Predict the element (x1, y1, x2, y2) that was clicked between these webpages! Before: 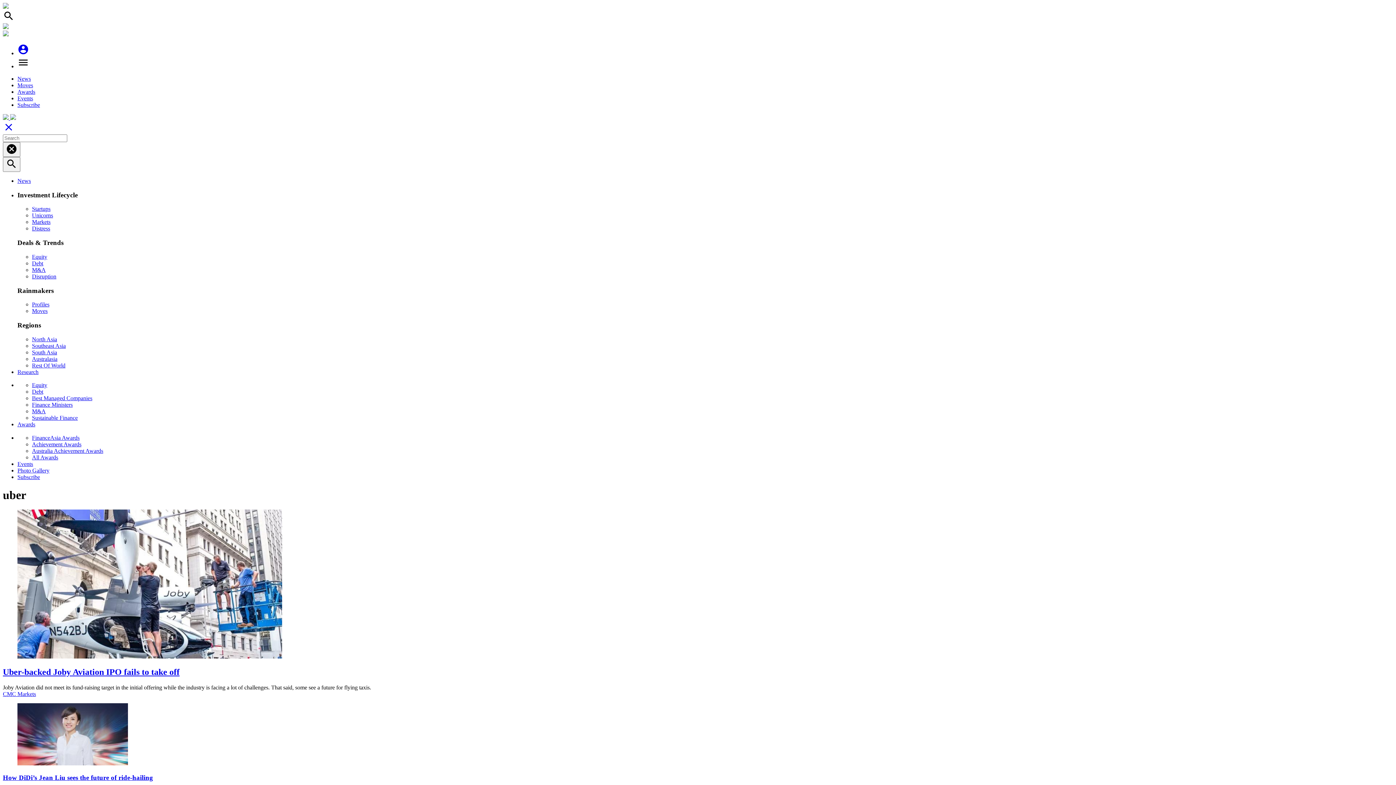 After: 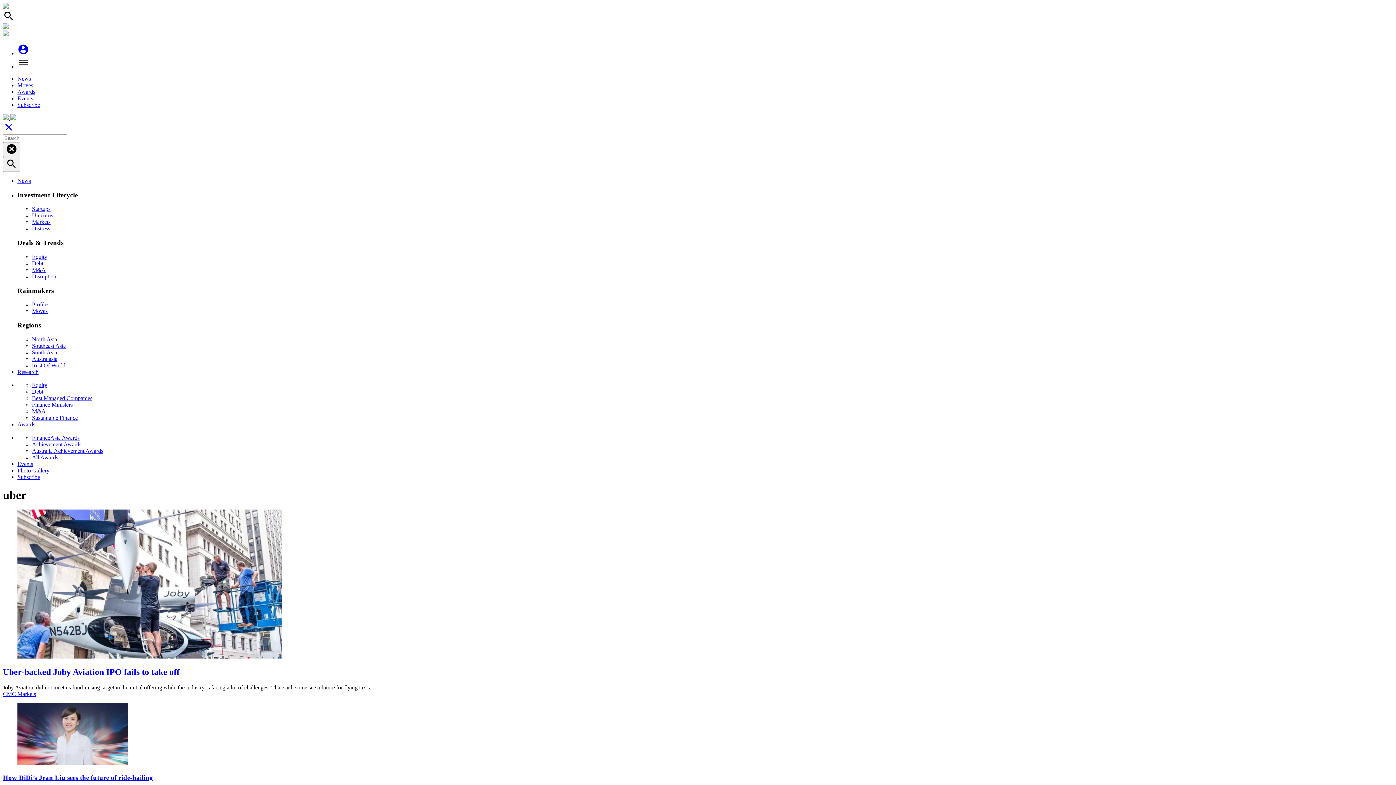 Action: bbox: (17, 421, 35, 427) label: Awards